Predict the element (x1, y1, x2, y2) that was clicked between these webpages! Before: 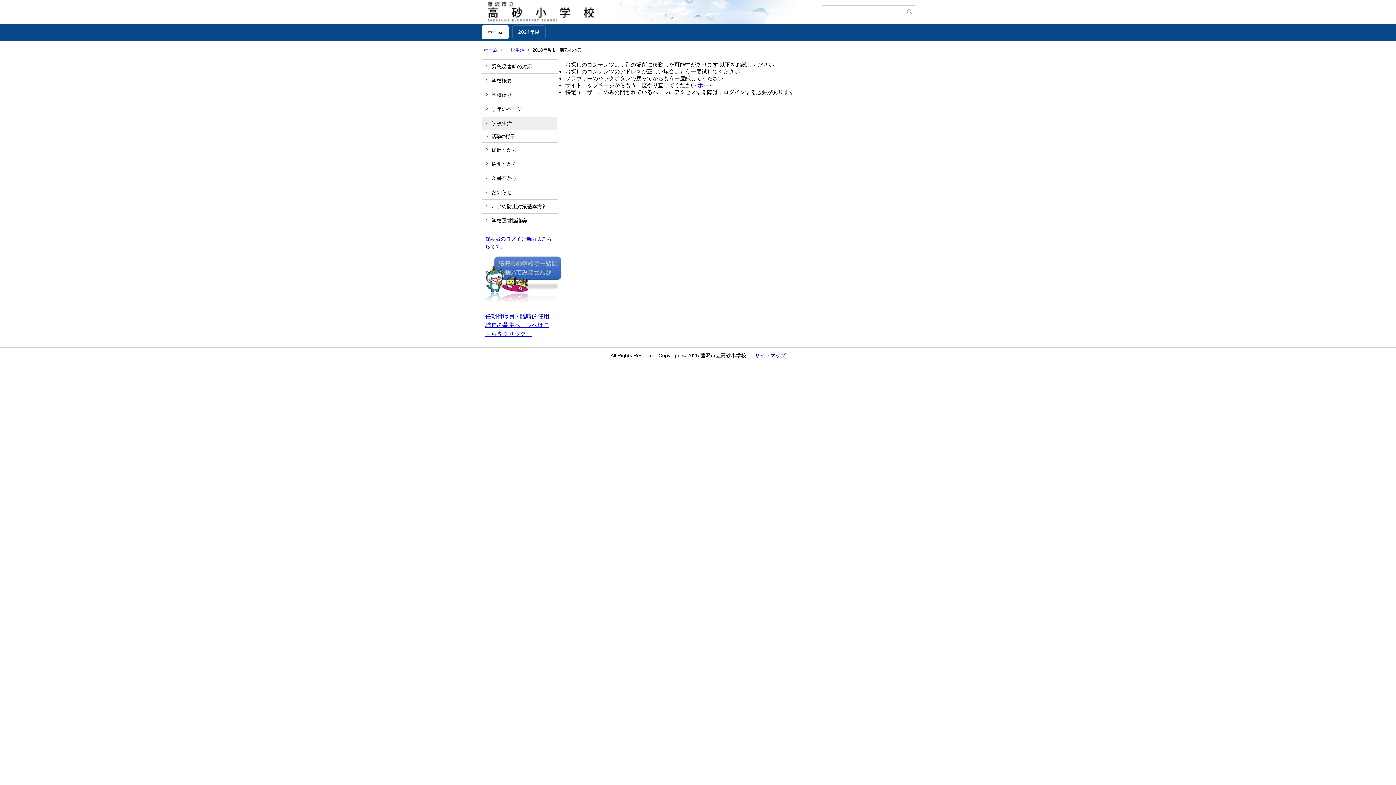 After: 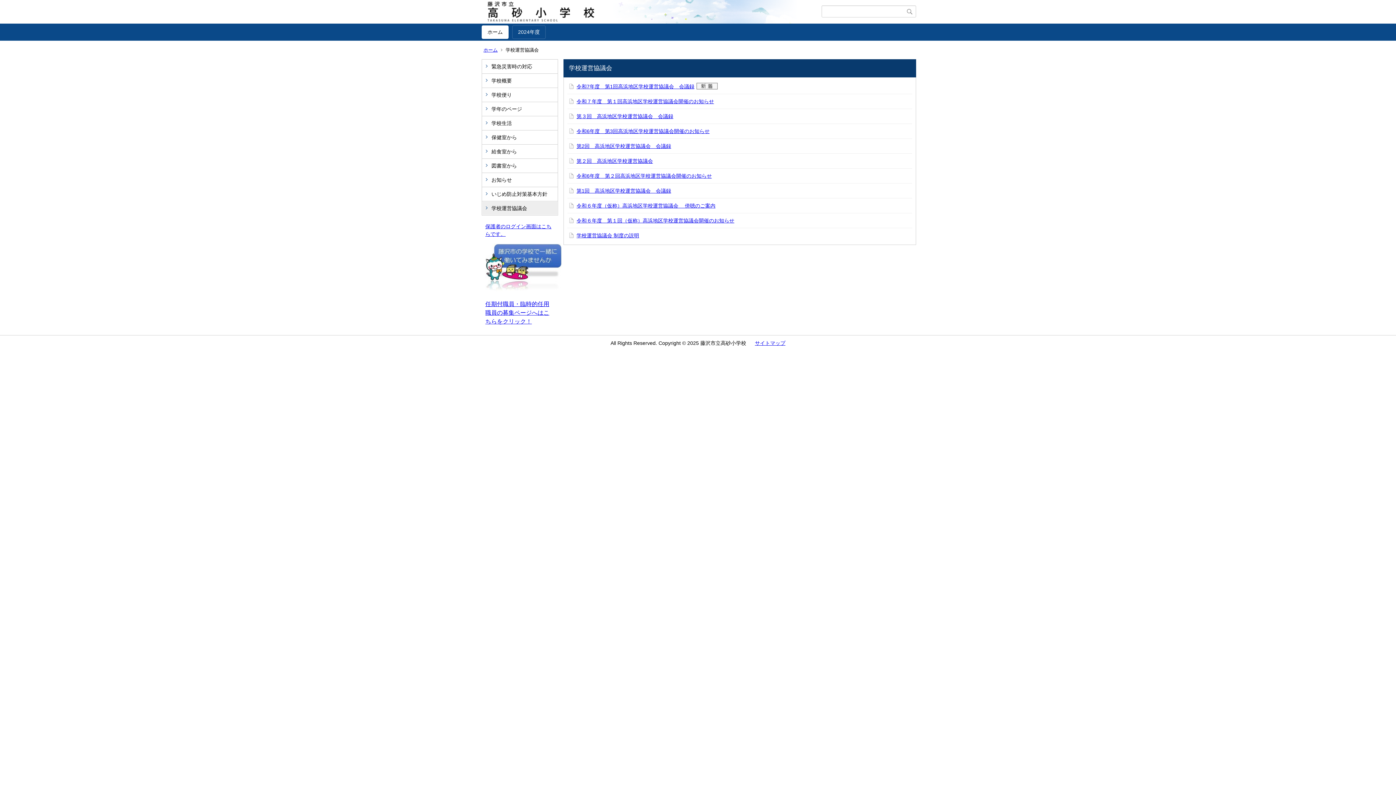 Action: bbox: (482, 213, 557, 227) label: 学校運営協議会